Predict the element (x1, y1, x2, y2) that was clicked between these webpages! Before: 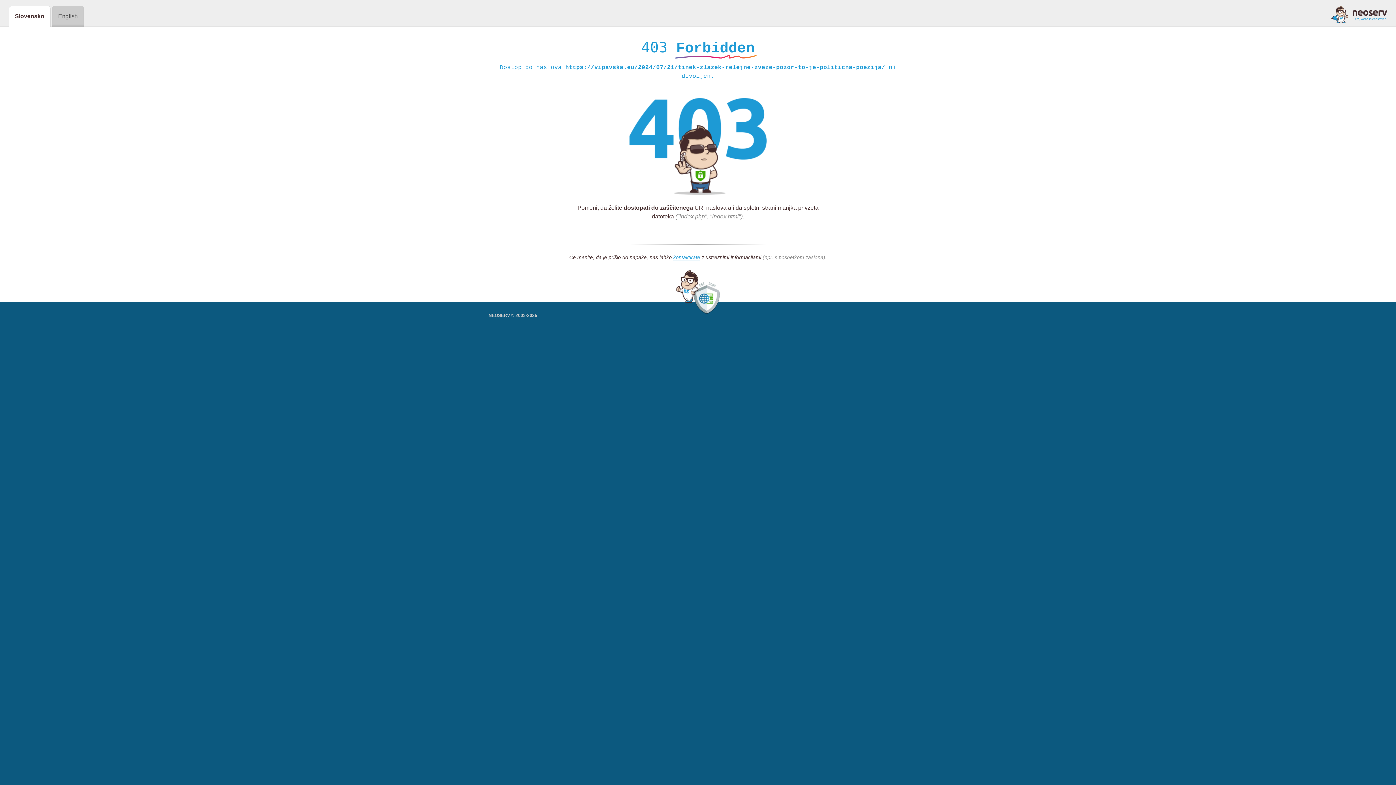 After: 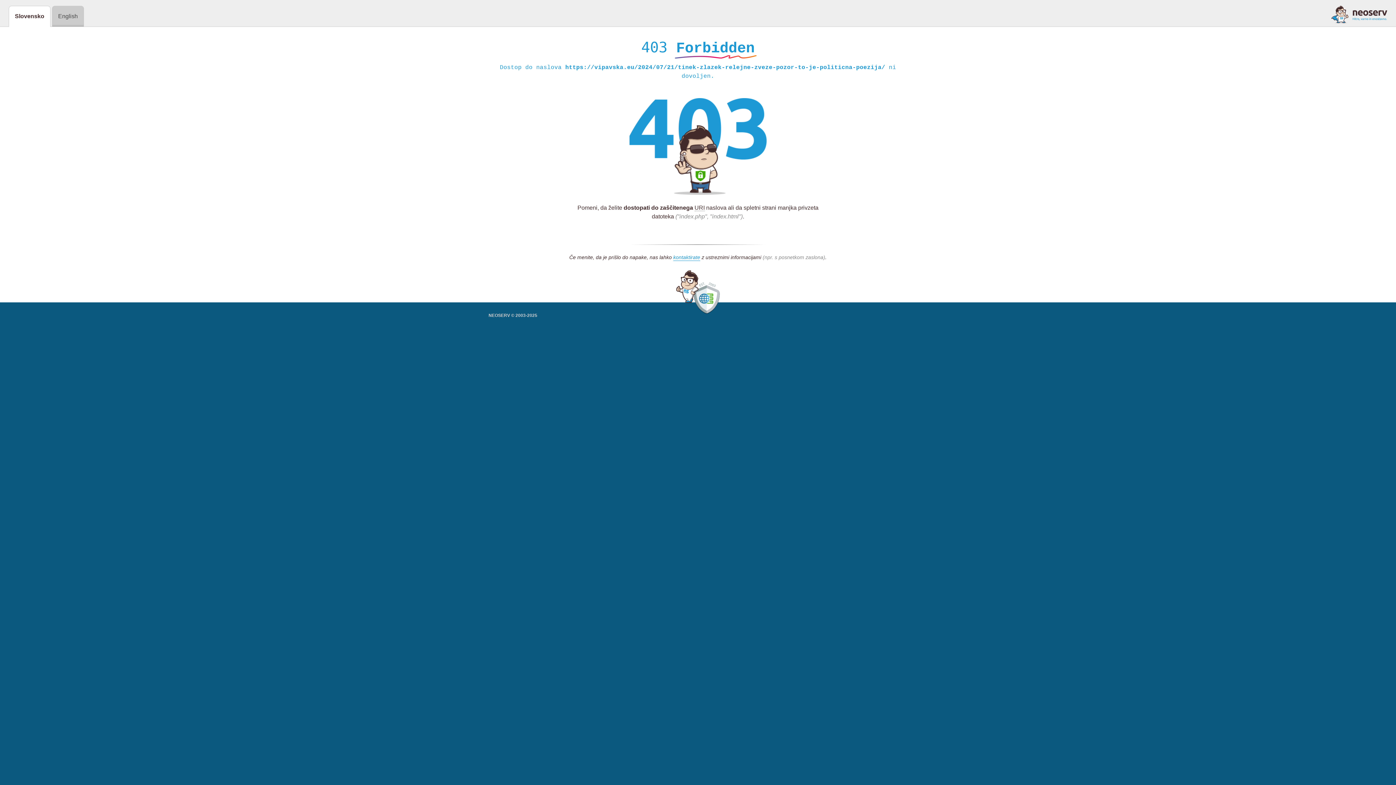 Action: bbox: (1331, 5, 1387, 23)